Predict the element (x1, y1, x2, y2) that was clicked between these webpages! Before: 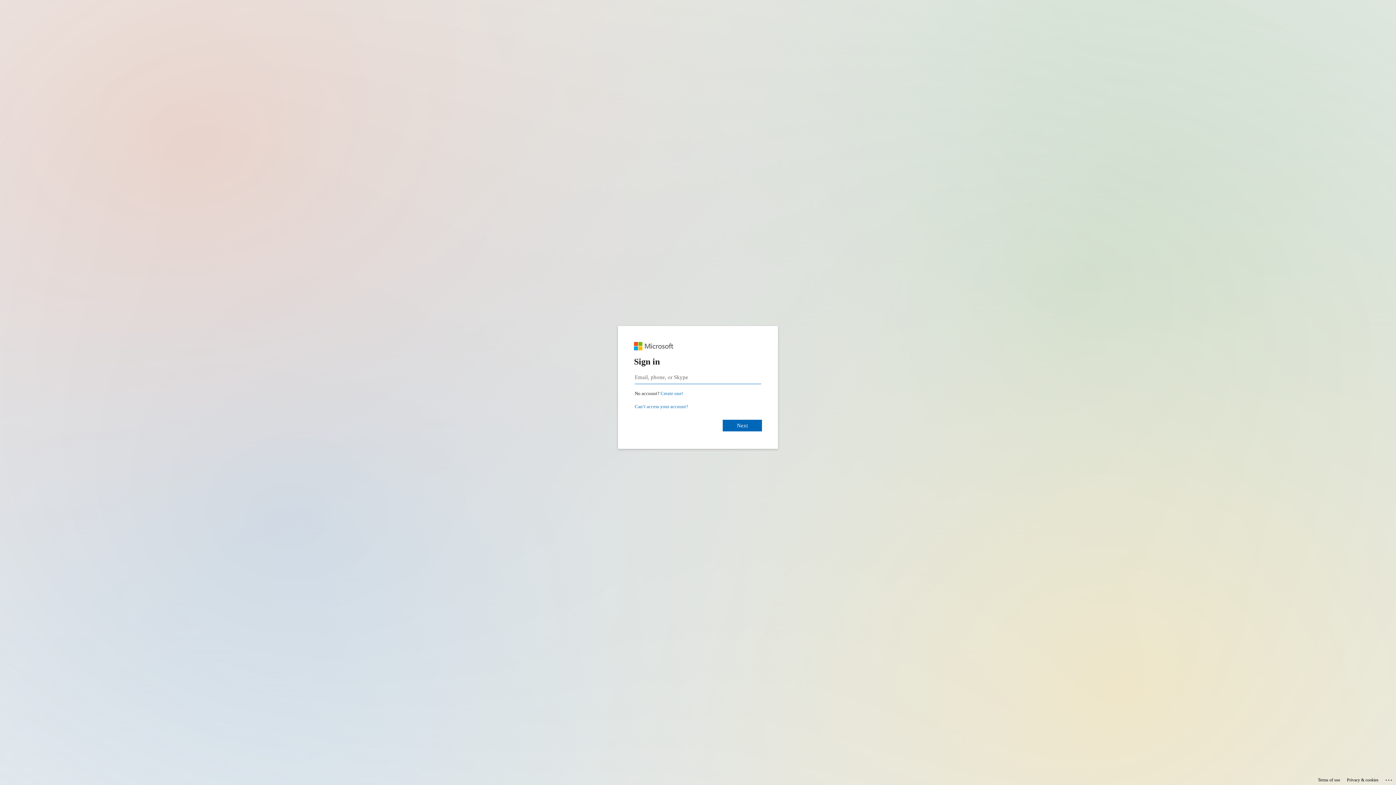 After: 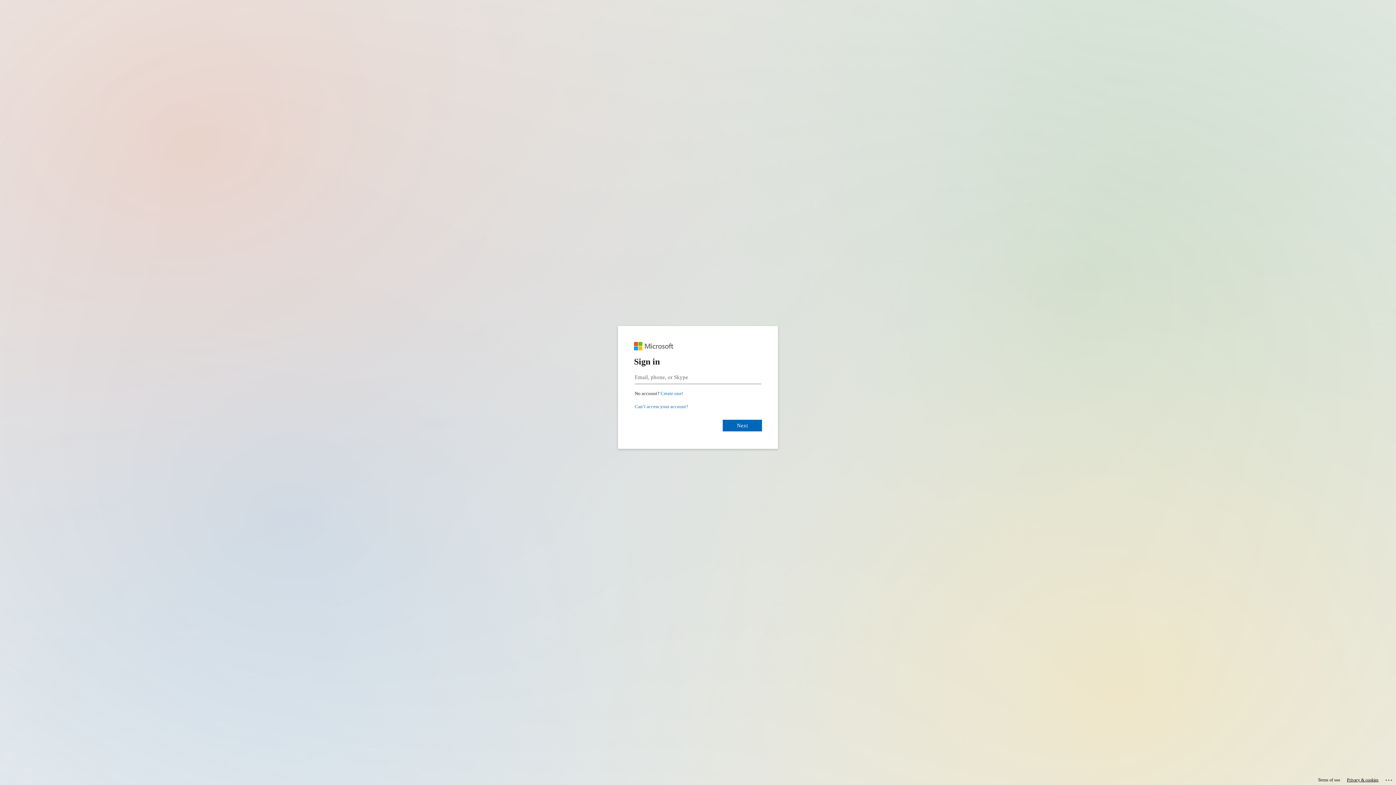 Action: label: Privacy & cookies bbox: (1347, 775, 1378, 785)